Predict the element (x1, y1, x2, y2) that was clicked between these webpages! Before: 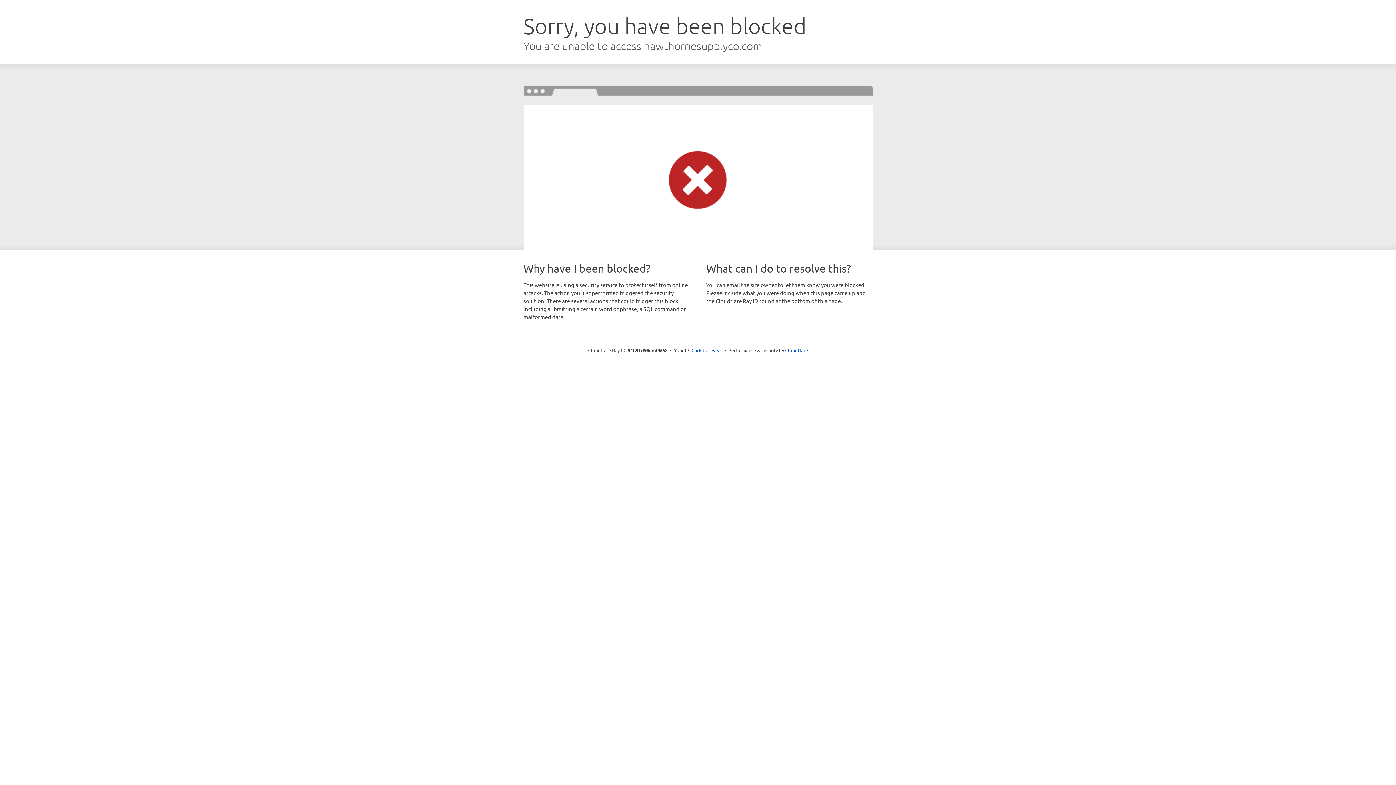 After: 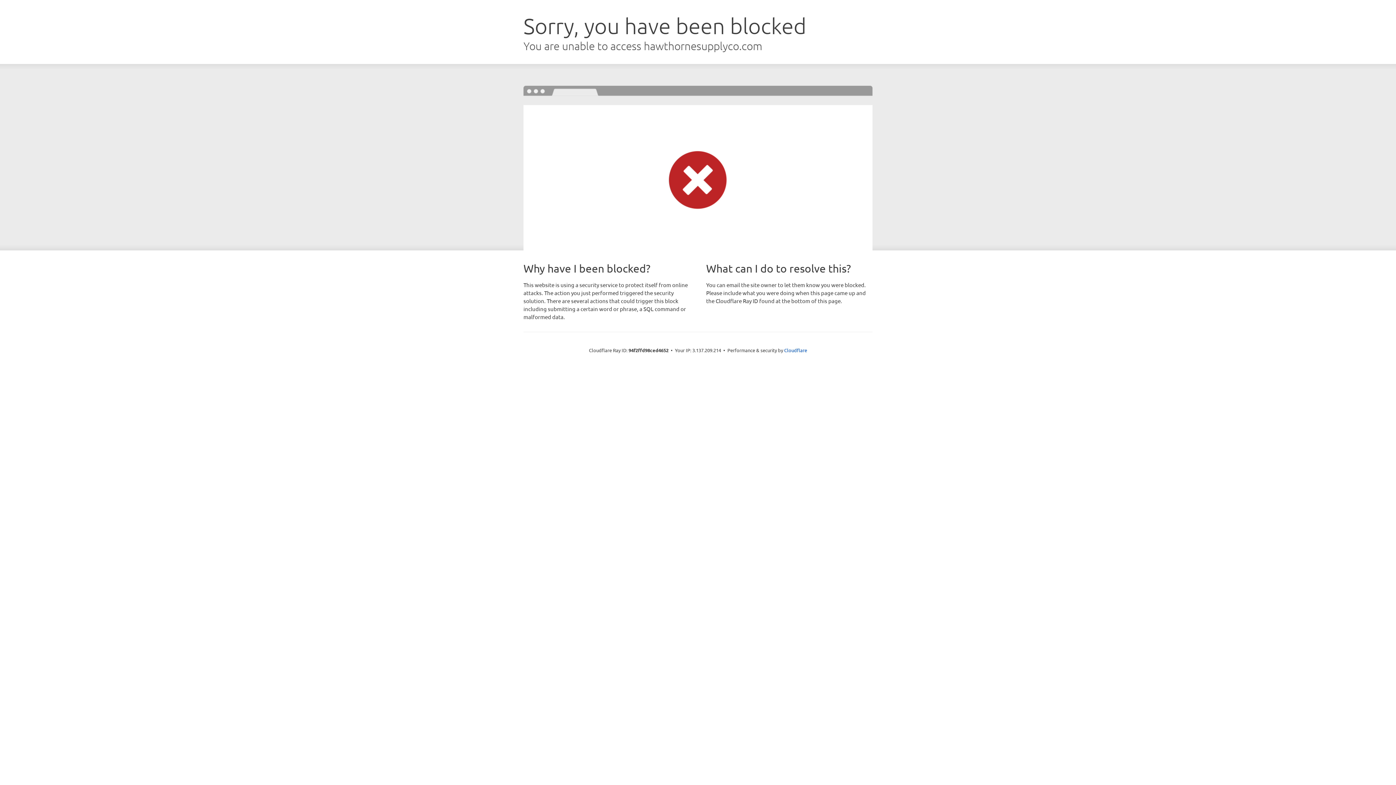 Action: bbox: (691, 346, 722, 353) label: Click to reveal